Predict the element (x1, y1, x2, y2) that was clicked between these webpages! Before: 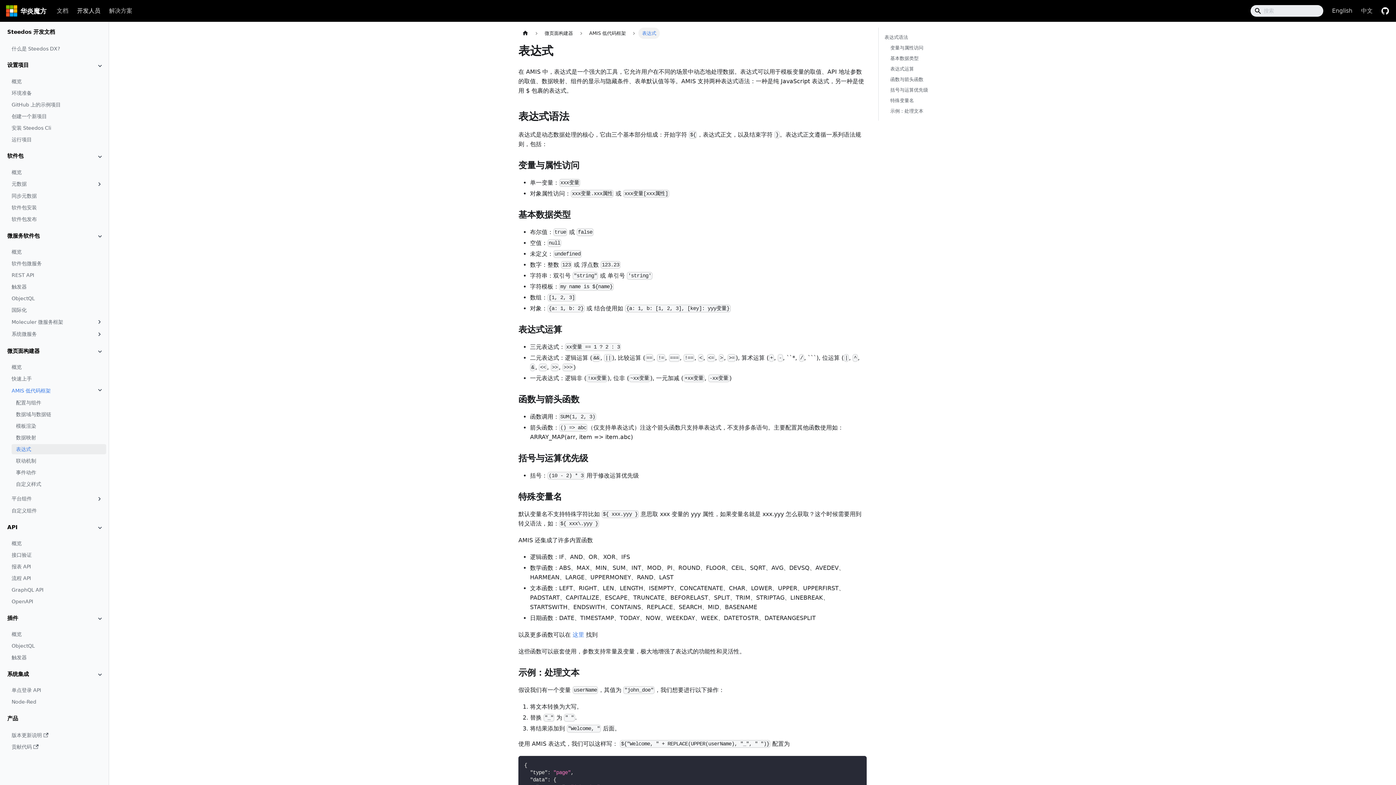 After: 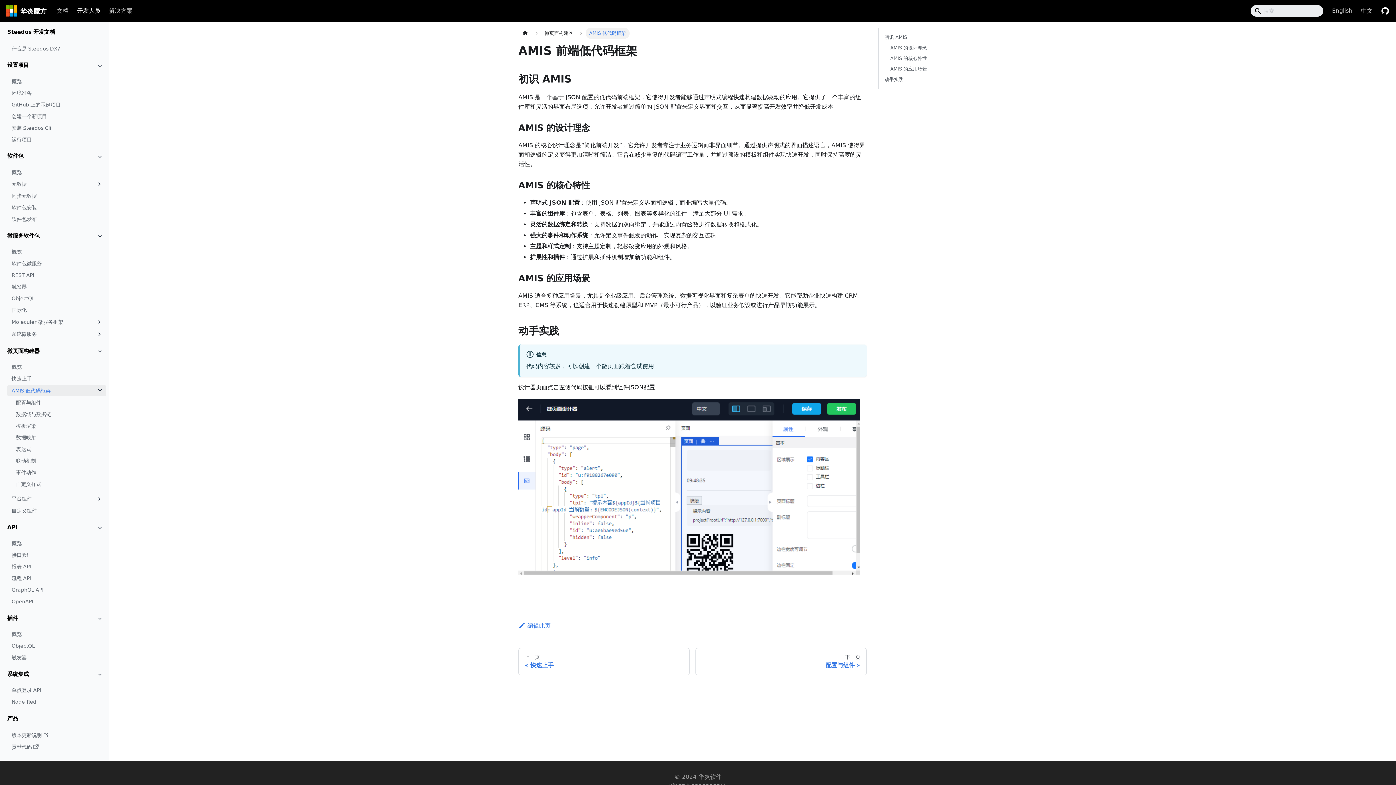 Action: bbox: (585, 27, 629, 38) label: AMIS 低代码框架